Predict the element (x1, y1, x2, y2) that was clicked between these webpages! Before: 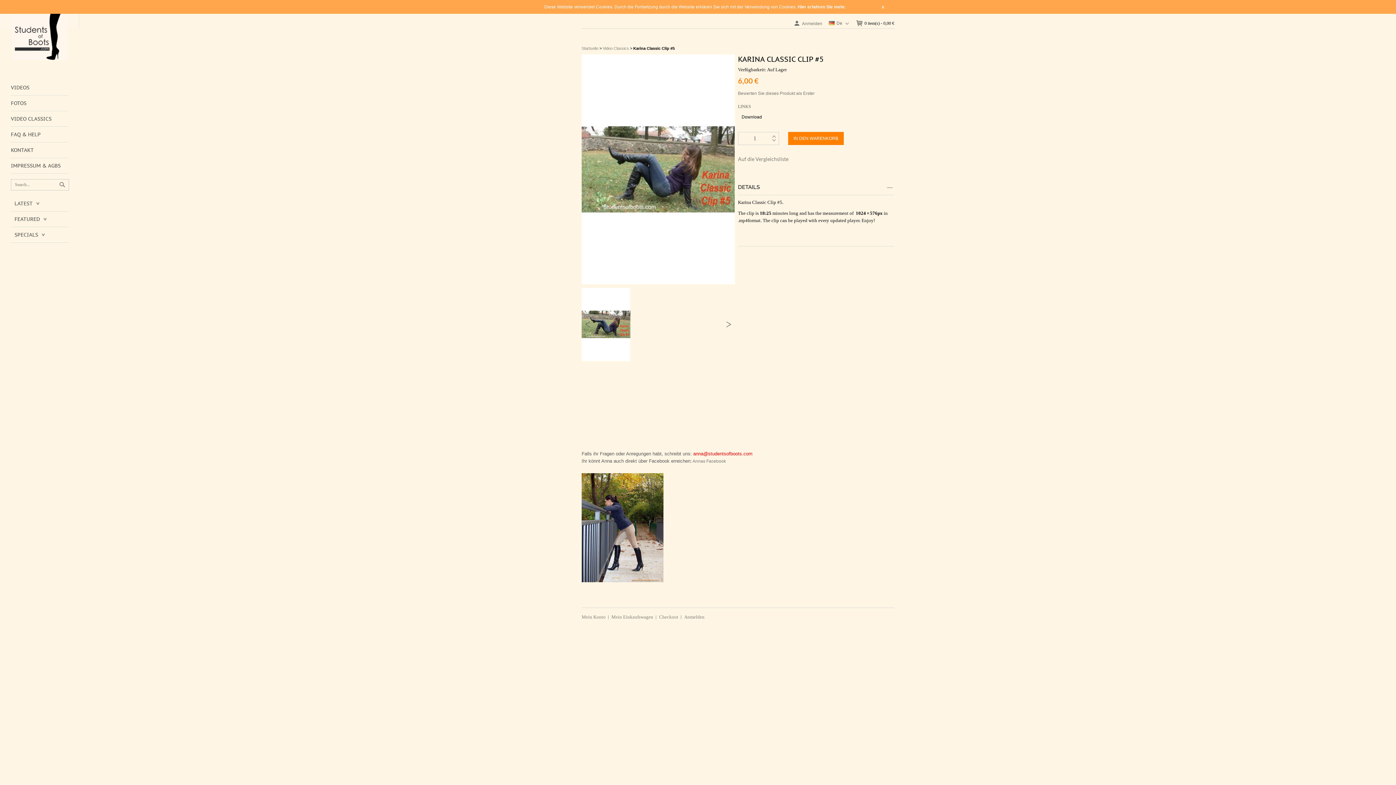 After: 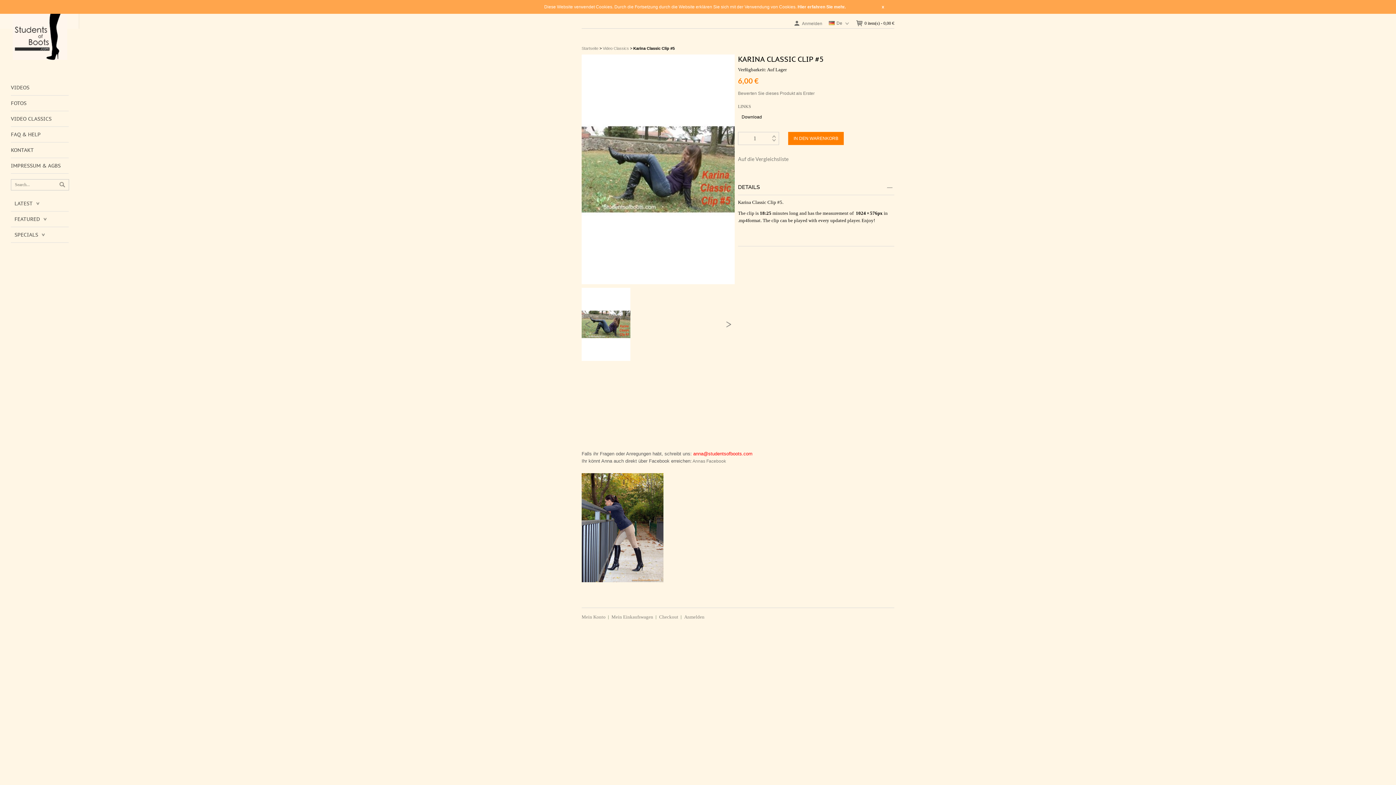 Action: bbox: (59, 181, 65, 187)